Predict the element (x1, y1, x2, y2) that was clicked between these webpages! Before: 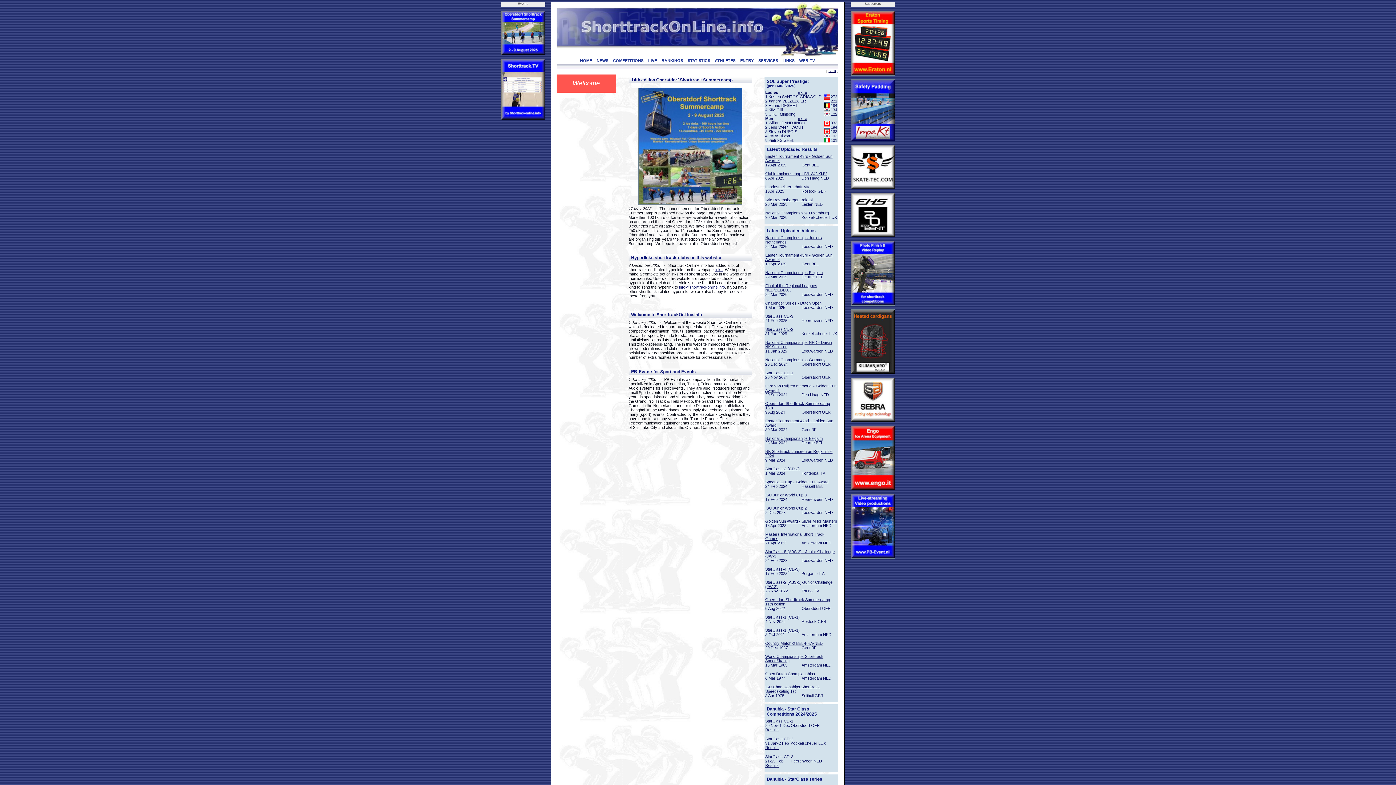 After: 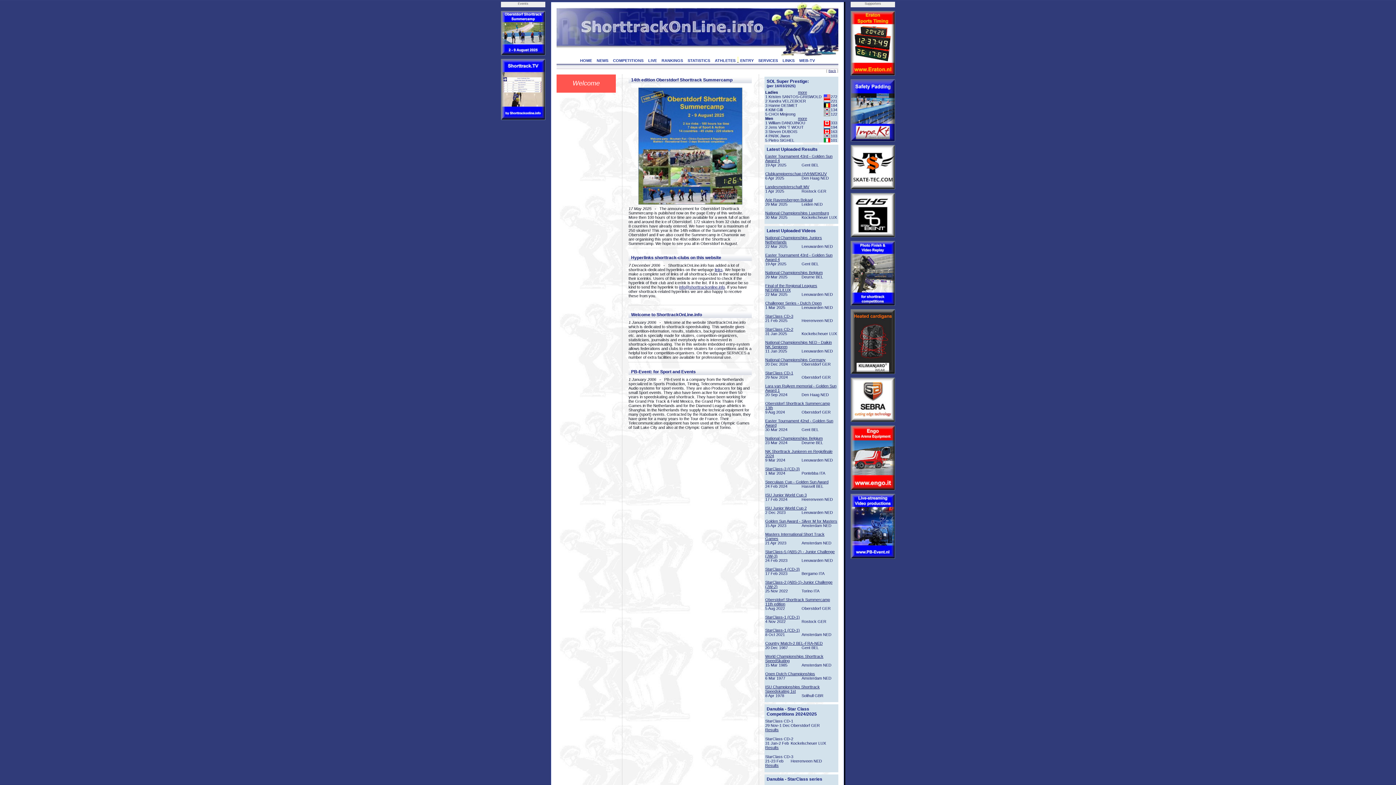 Action: label:   bbox: (737, 56, 738, 62)